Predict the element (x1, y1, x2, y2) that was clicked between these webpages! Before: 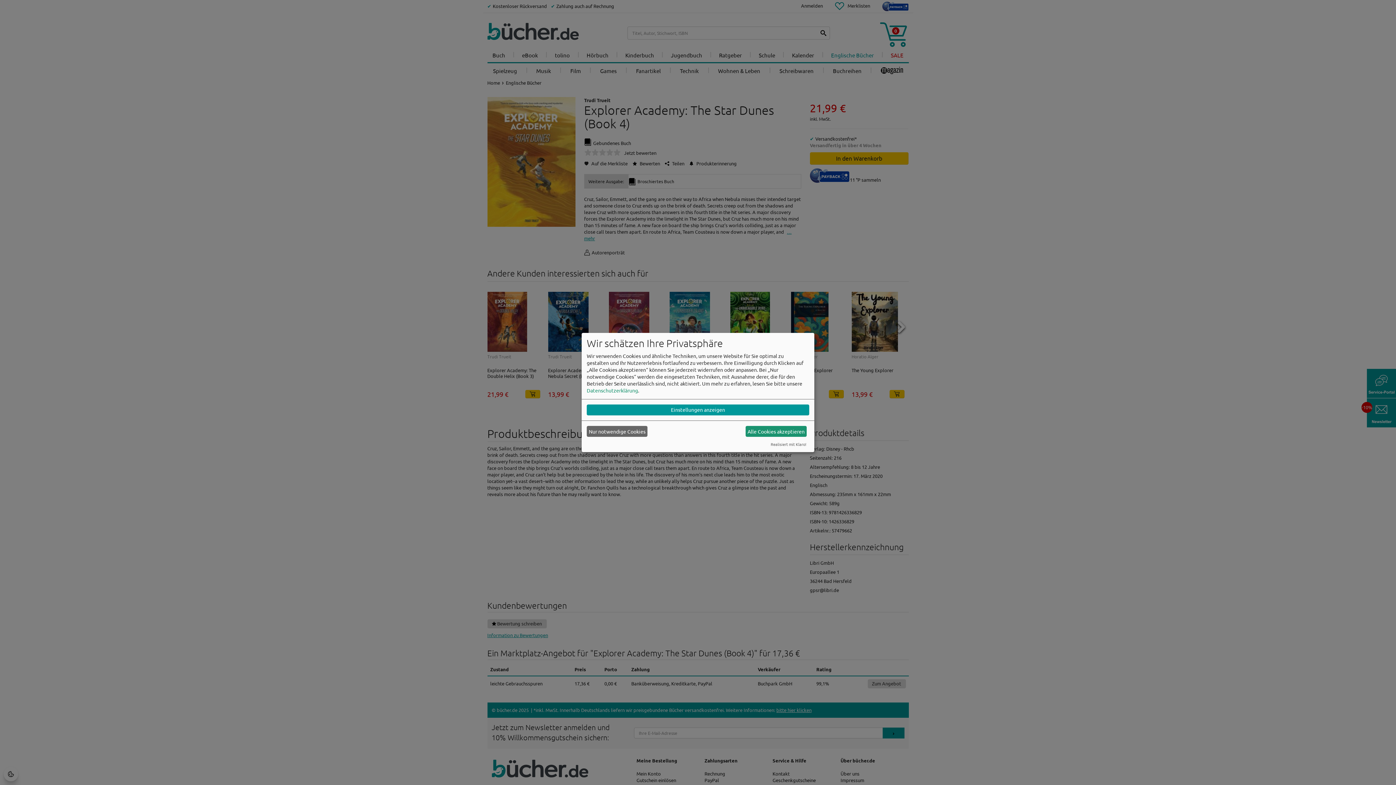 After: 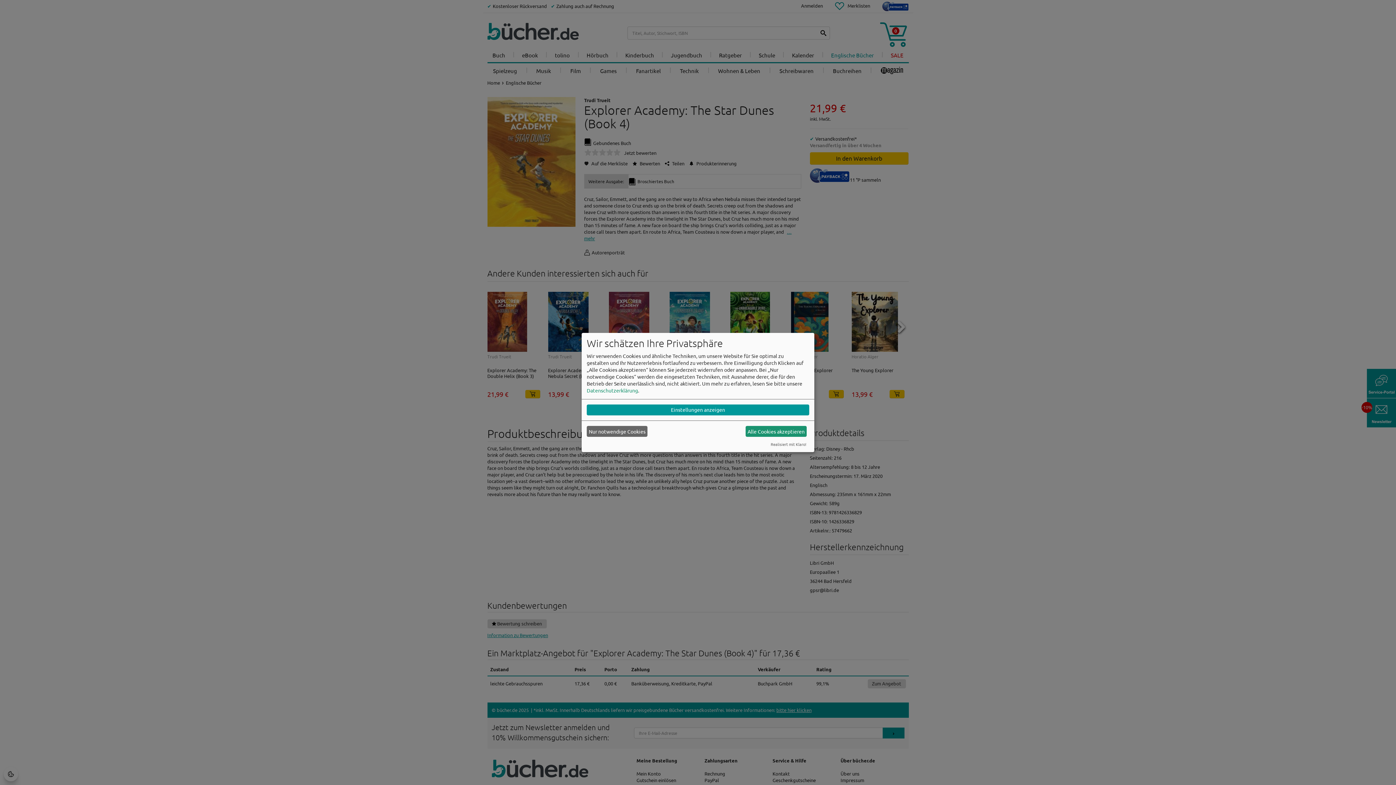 Action: bbox: (770, 441, 806, 447) label: Realisiert mit Klaro!